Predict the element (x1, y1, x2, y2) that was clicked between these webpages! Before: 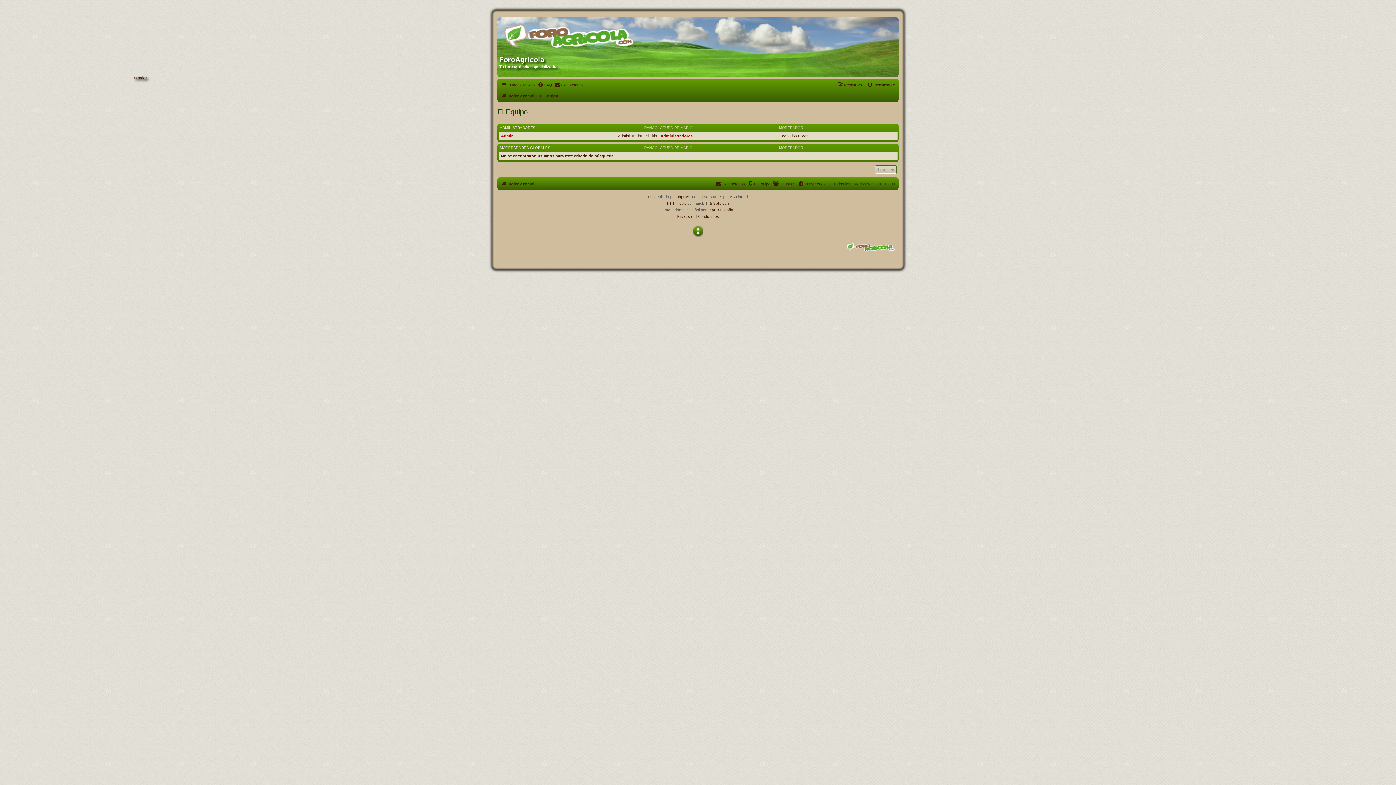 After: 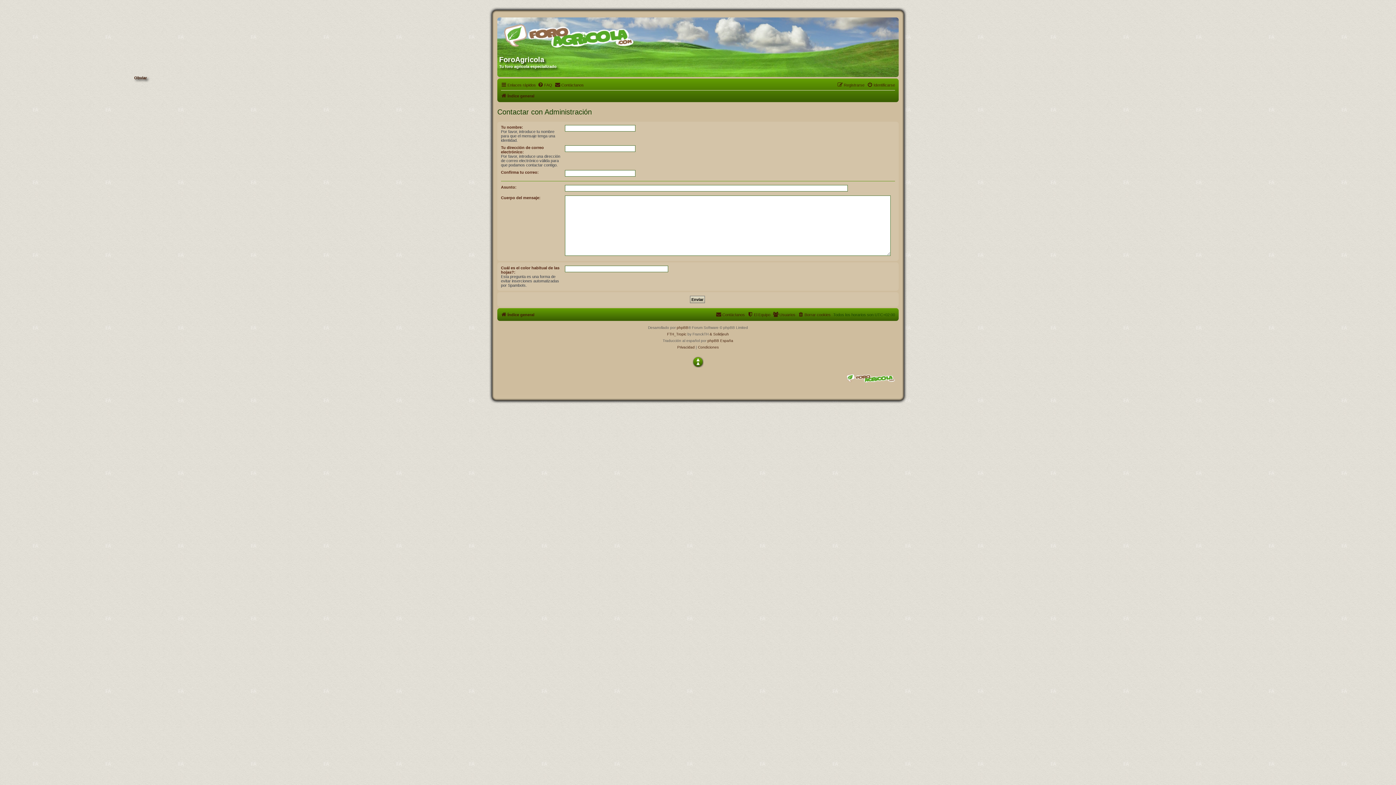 Action: label: Contáctanos bbox: (716, 179, 745, 188)